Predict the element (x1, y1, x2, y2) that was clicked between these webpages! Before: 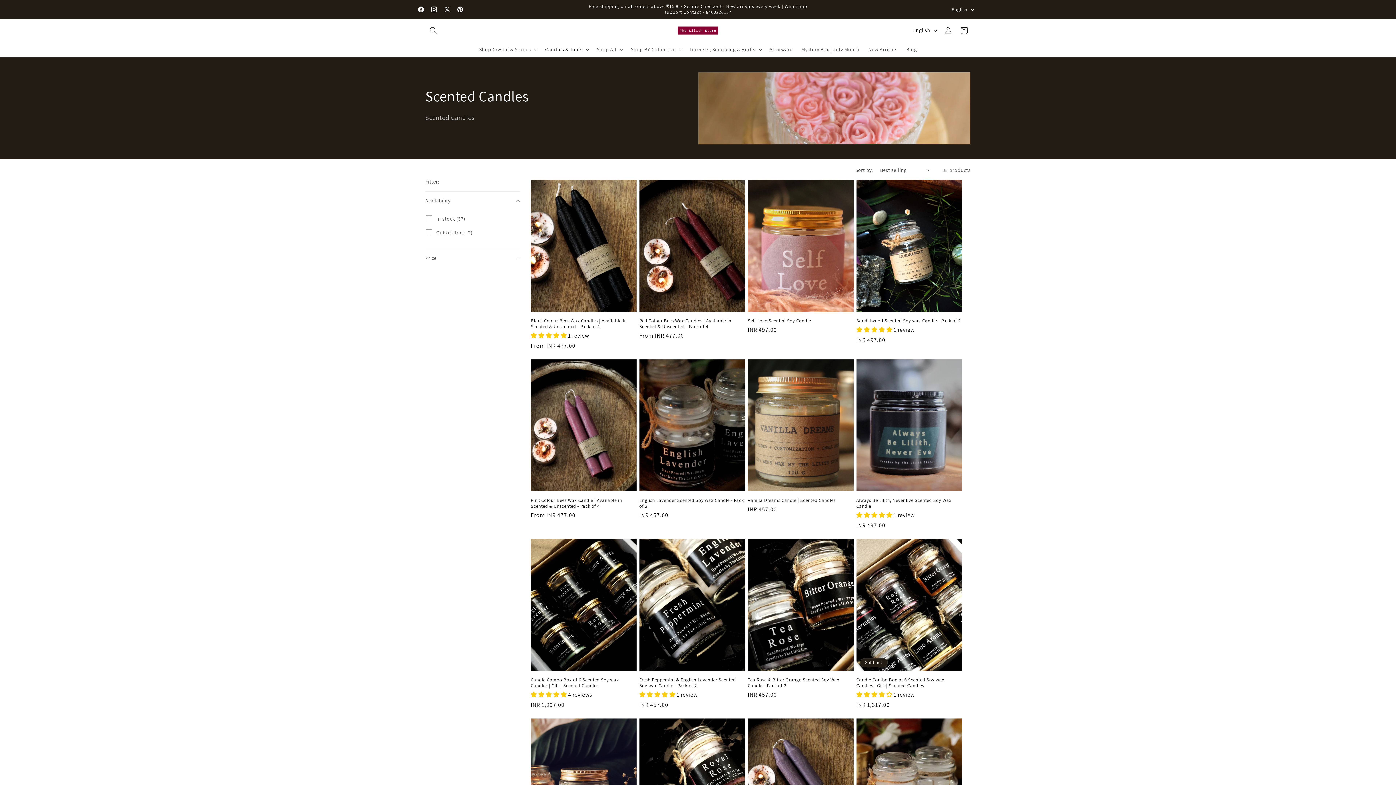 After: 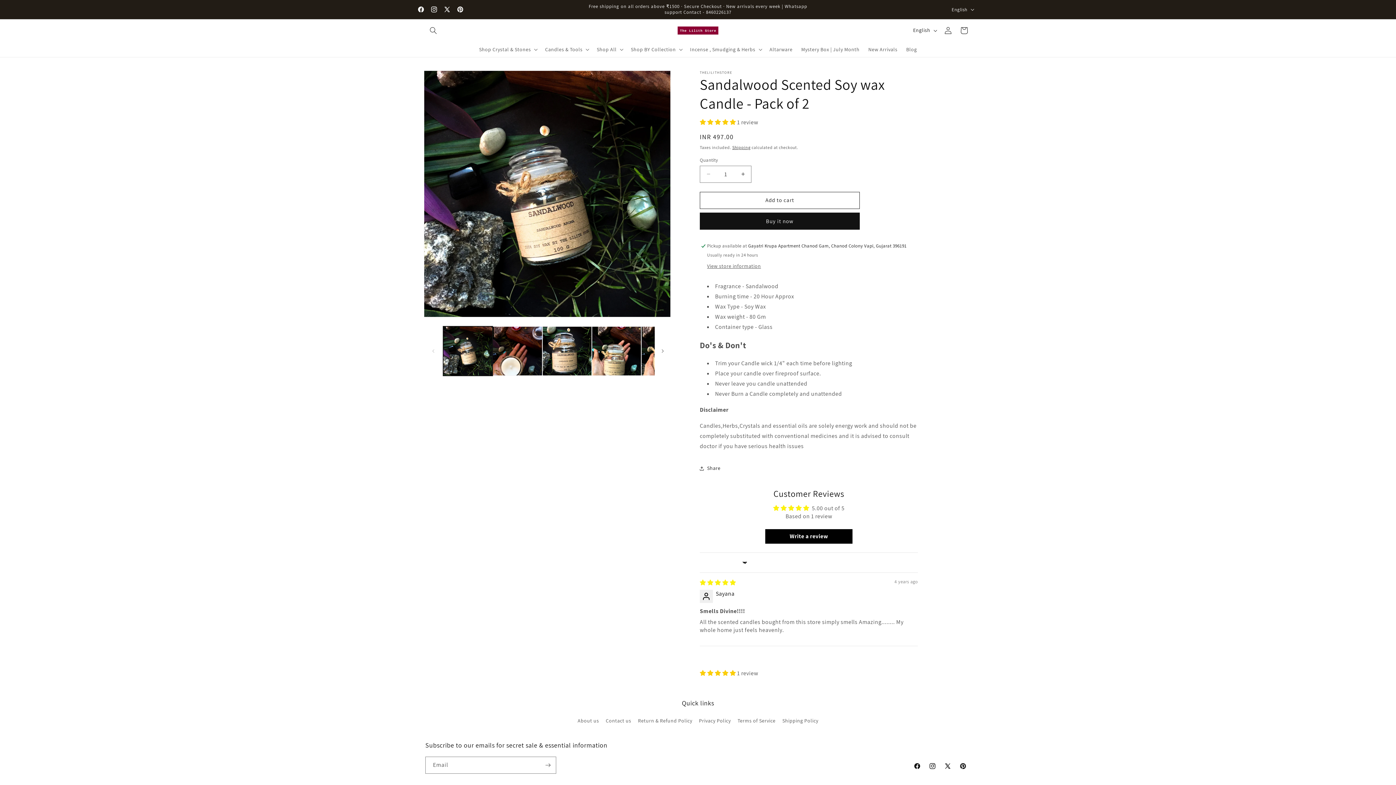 Action: label: Sandalwood Scented Soy wax Candle - Pack of 2 bbox: (856, 318, 962, 323)